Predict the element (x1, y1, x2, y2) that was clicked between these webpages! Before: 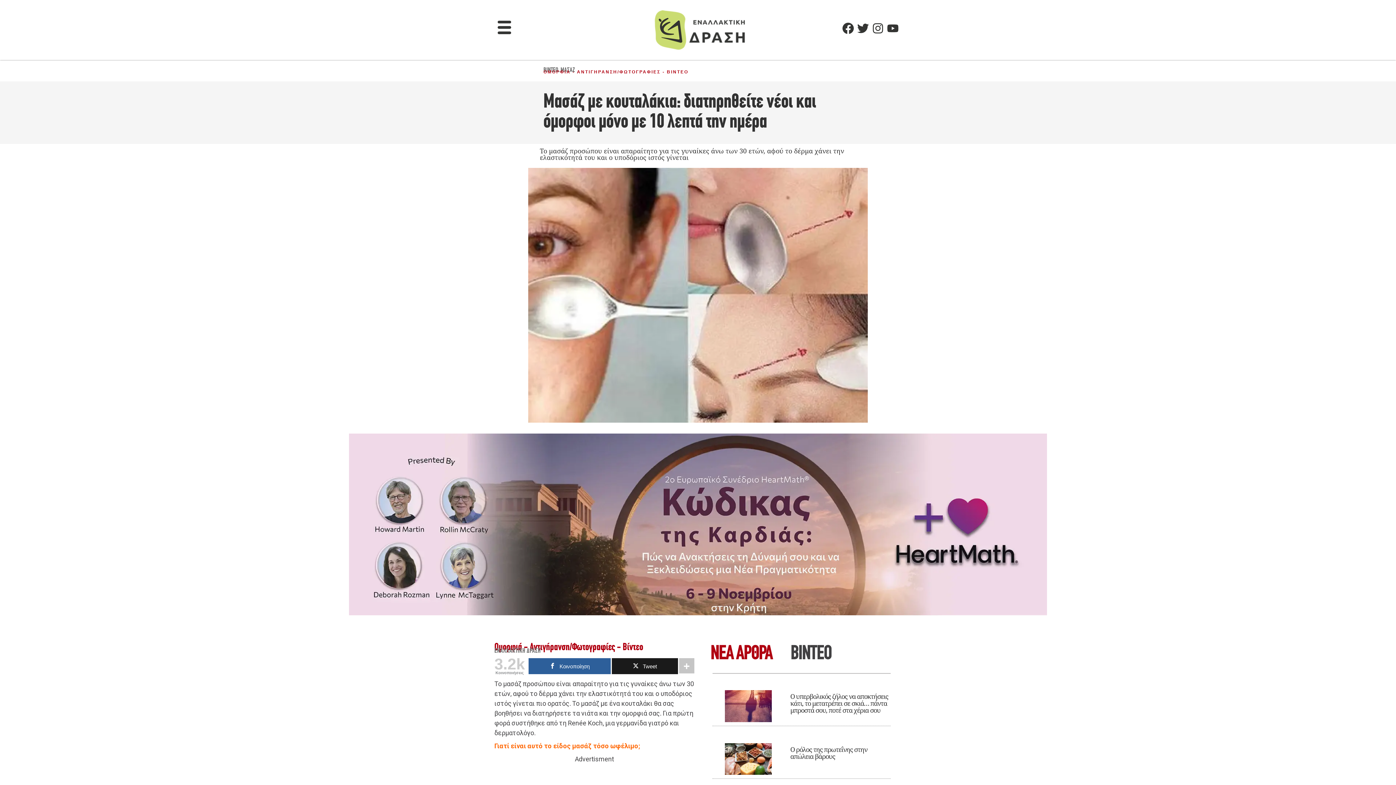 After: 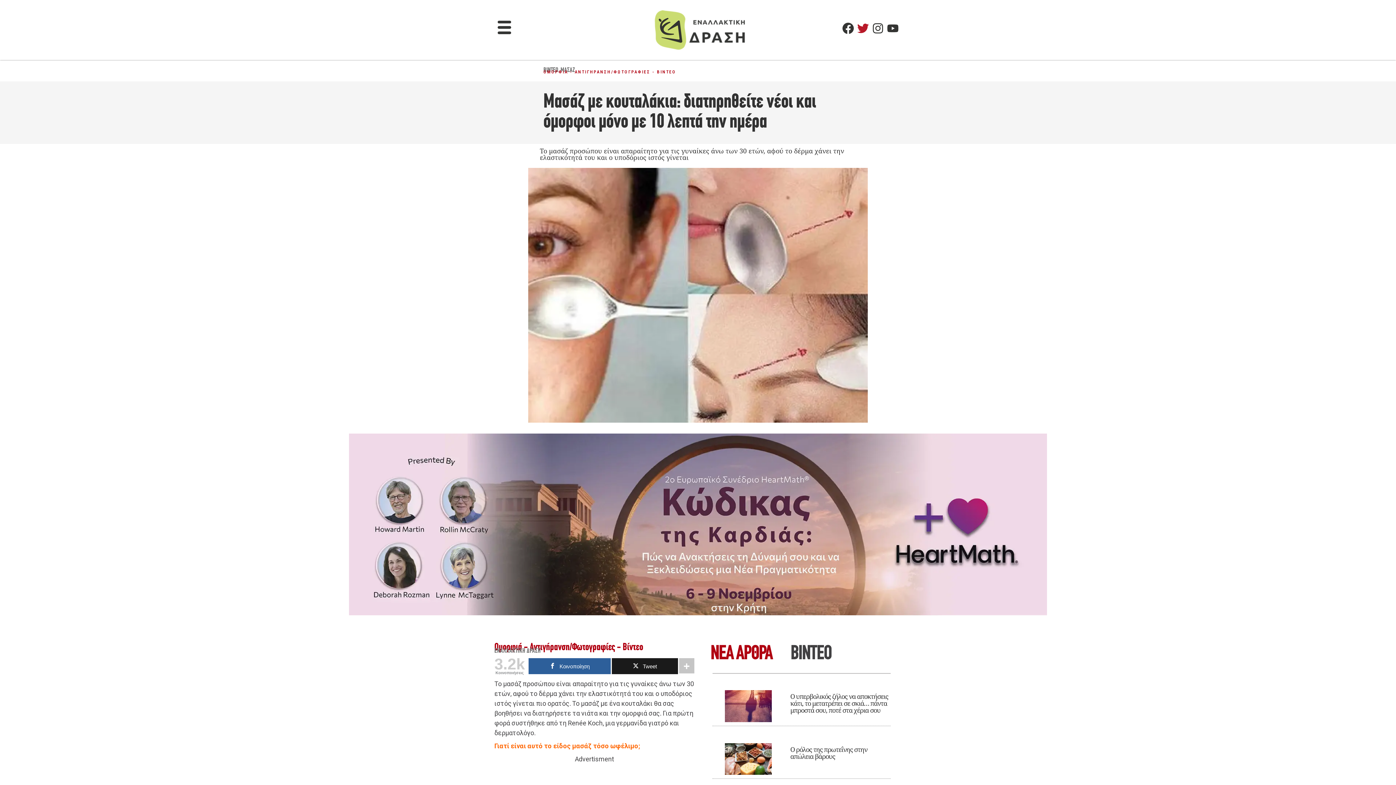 Action: label: Twitter bbox: (857, 22, 869, 34)